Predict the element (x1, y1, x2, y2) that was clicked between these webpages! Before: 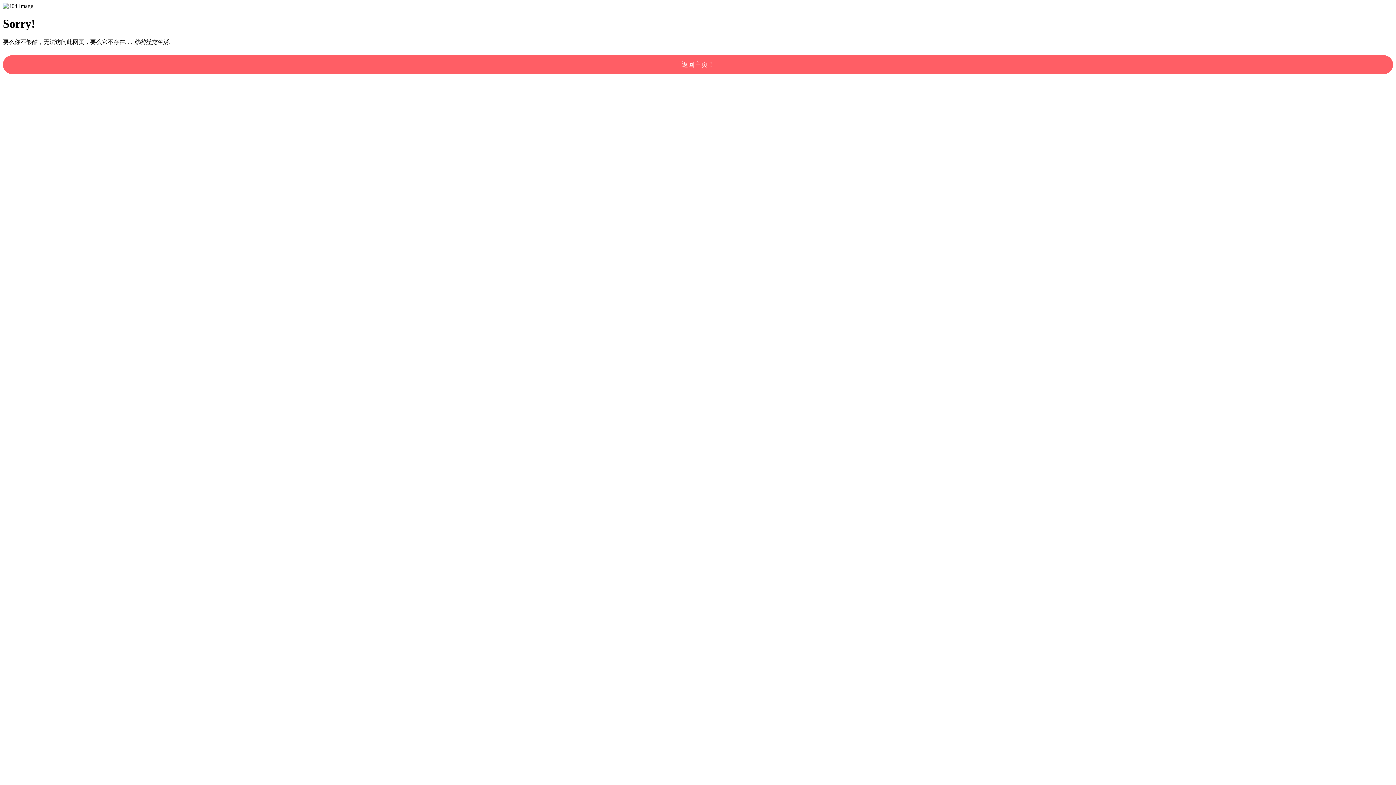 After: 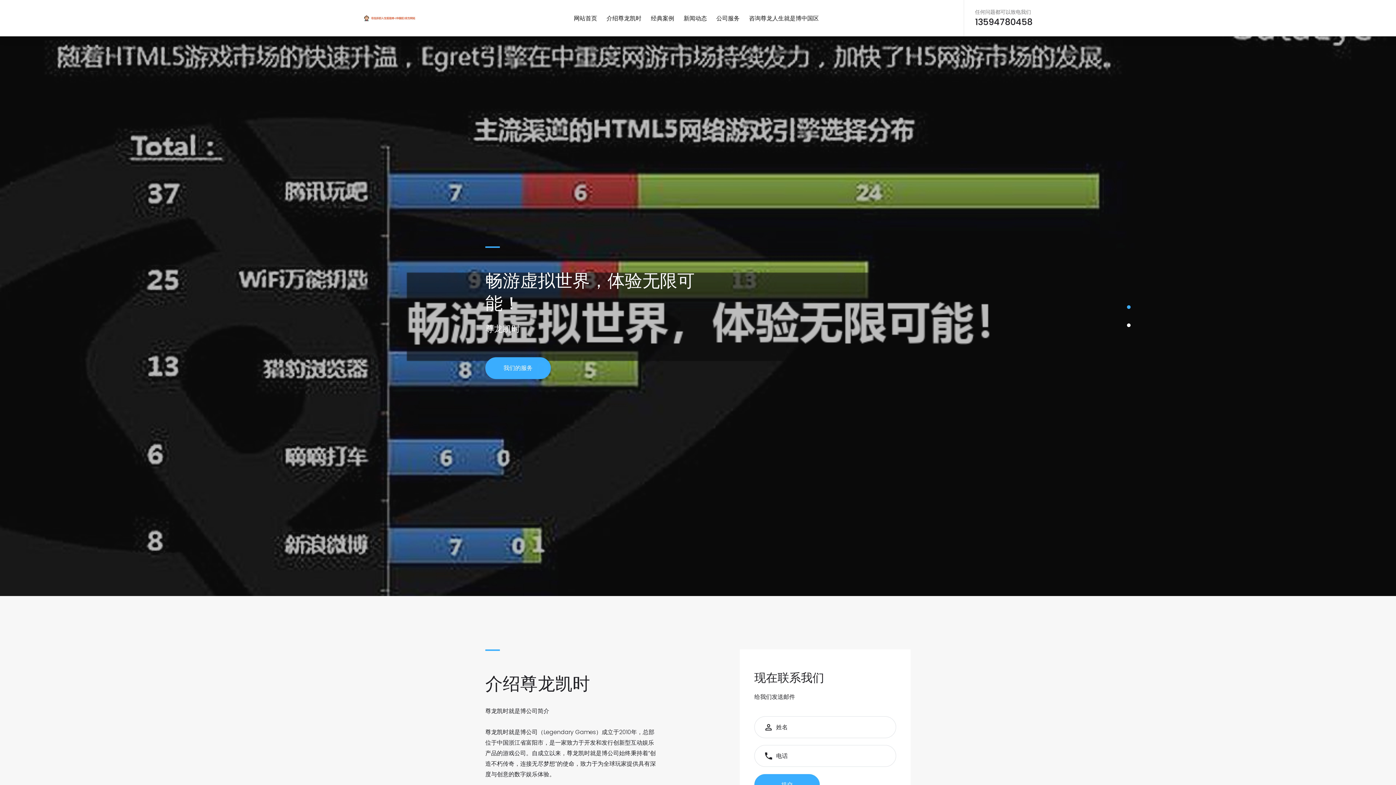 Action: bbox: (2, 55, 1393, 74) label: 返回主页！